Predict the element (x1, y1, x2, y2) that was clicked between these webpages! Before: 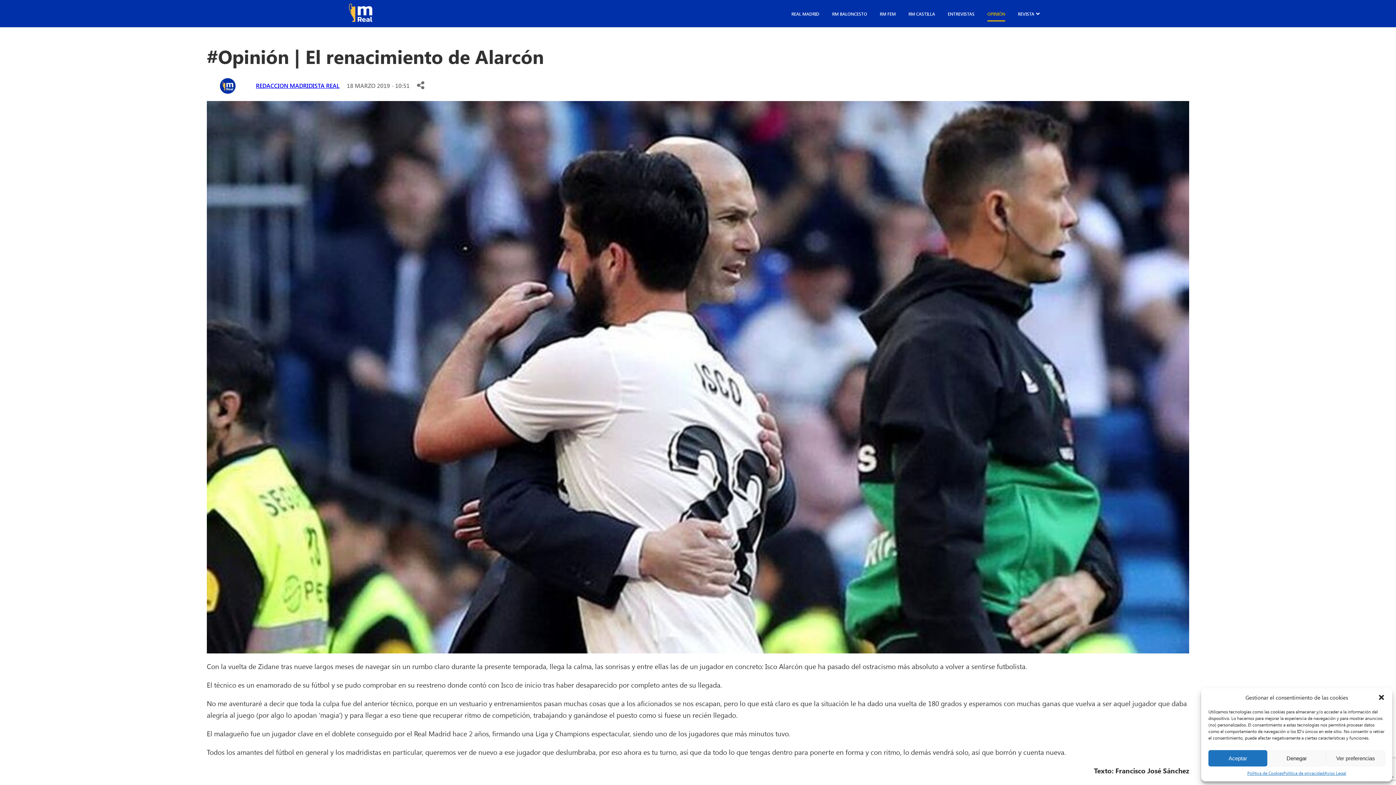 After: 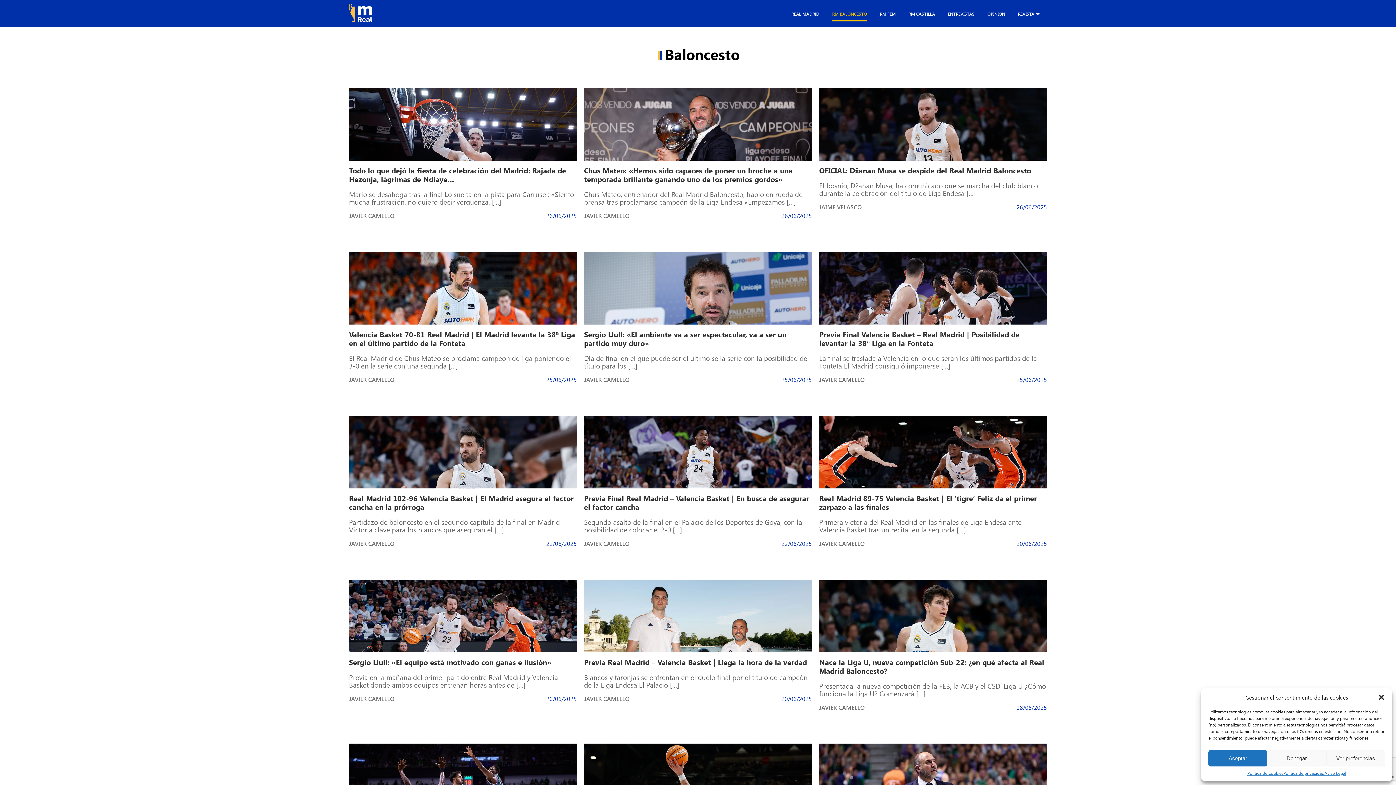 Action: bbox: (832, 7, 867, 20) label: RM BALONCESTO